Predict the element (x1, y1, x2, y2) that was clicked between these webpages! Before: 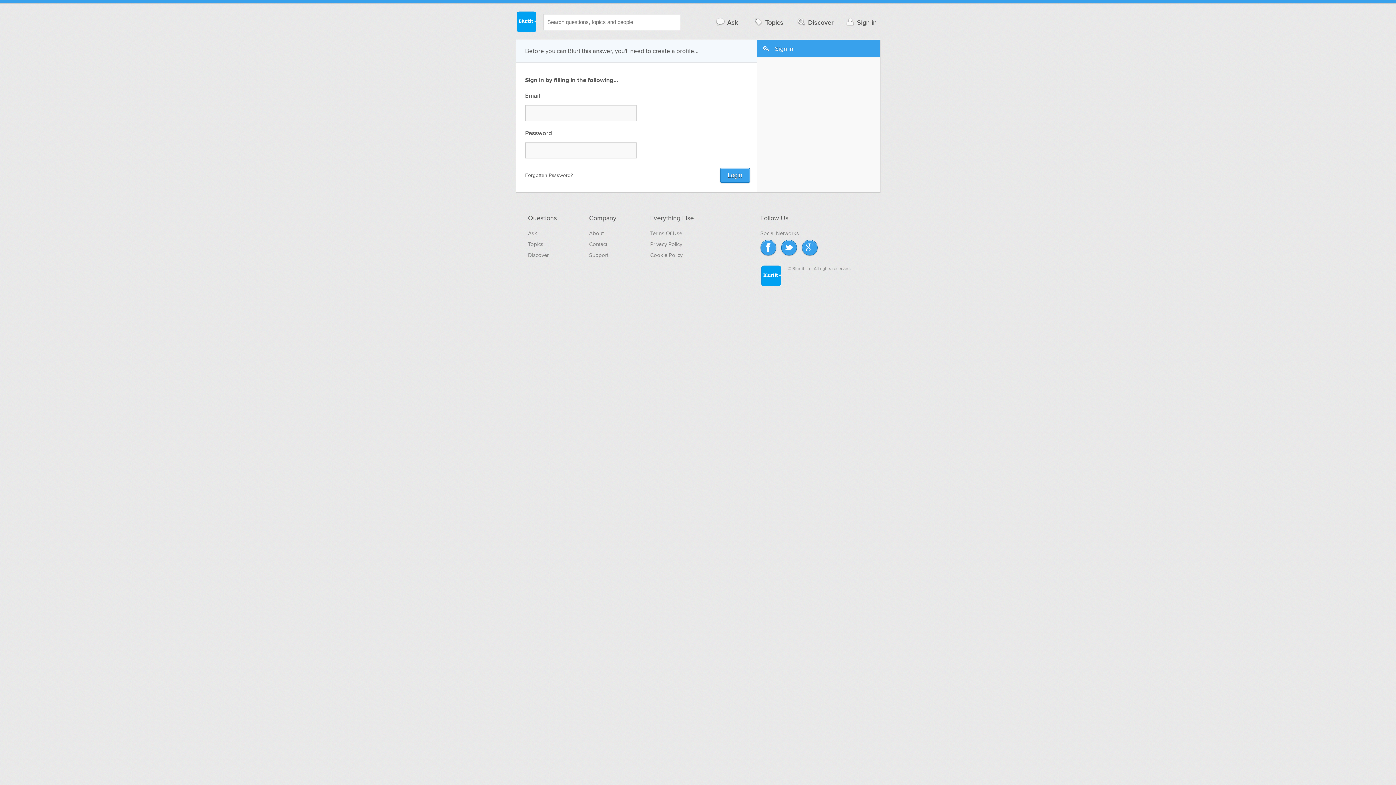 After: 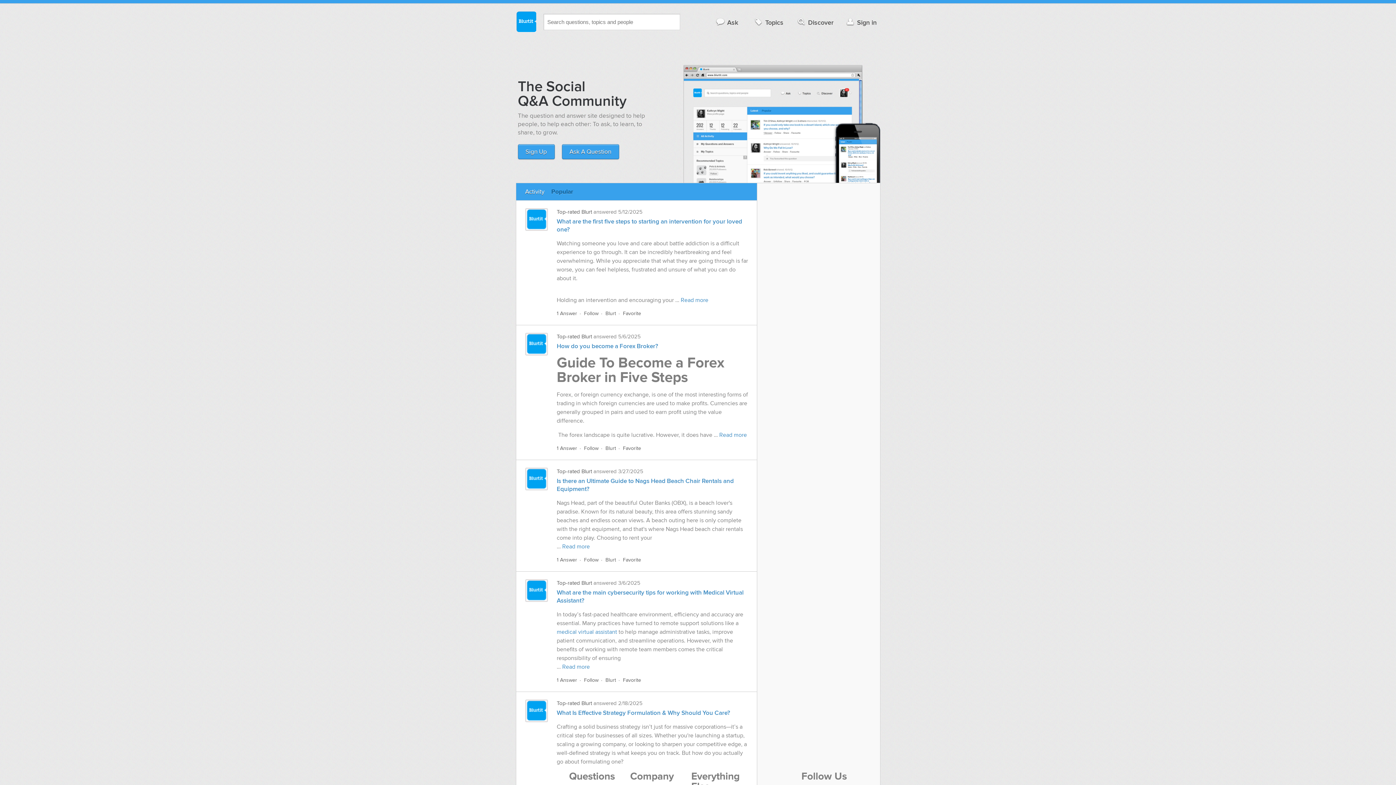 Action: bbox: (528, 230, 537, 236) label: Ask